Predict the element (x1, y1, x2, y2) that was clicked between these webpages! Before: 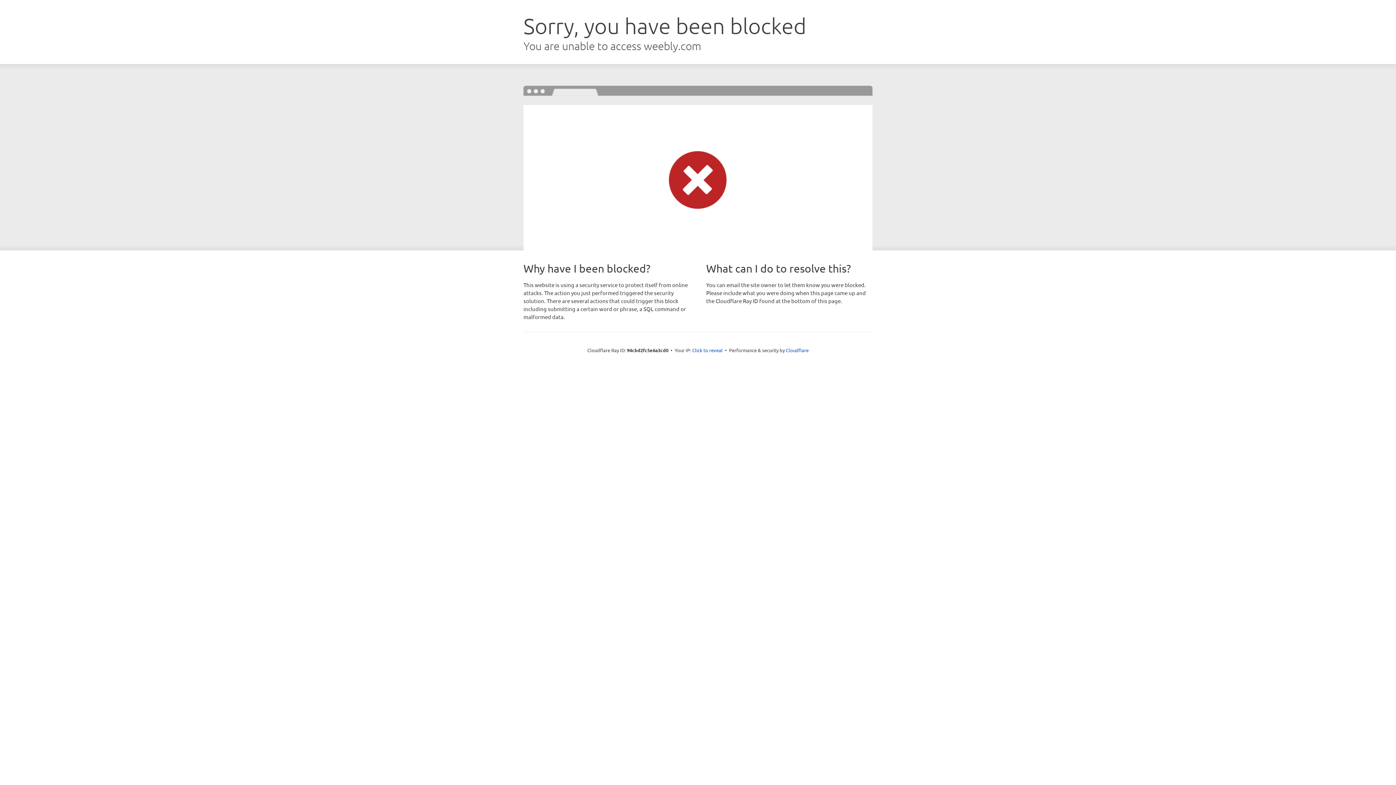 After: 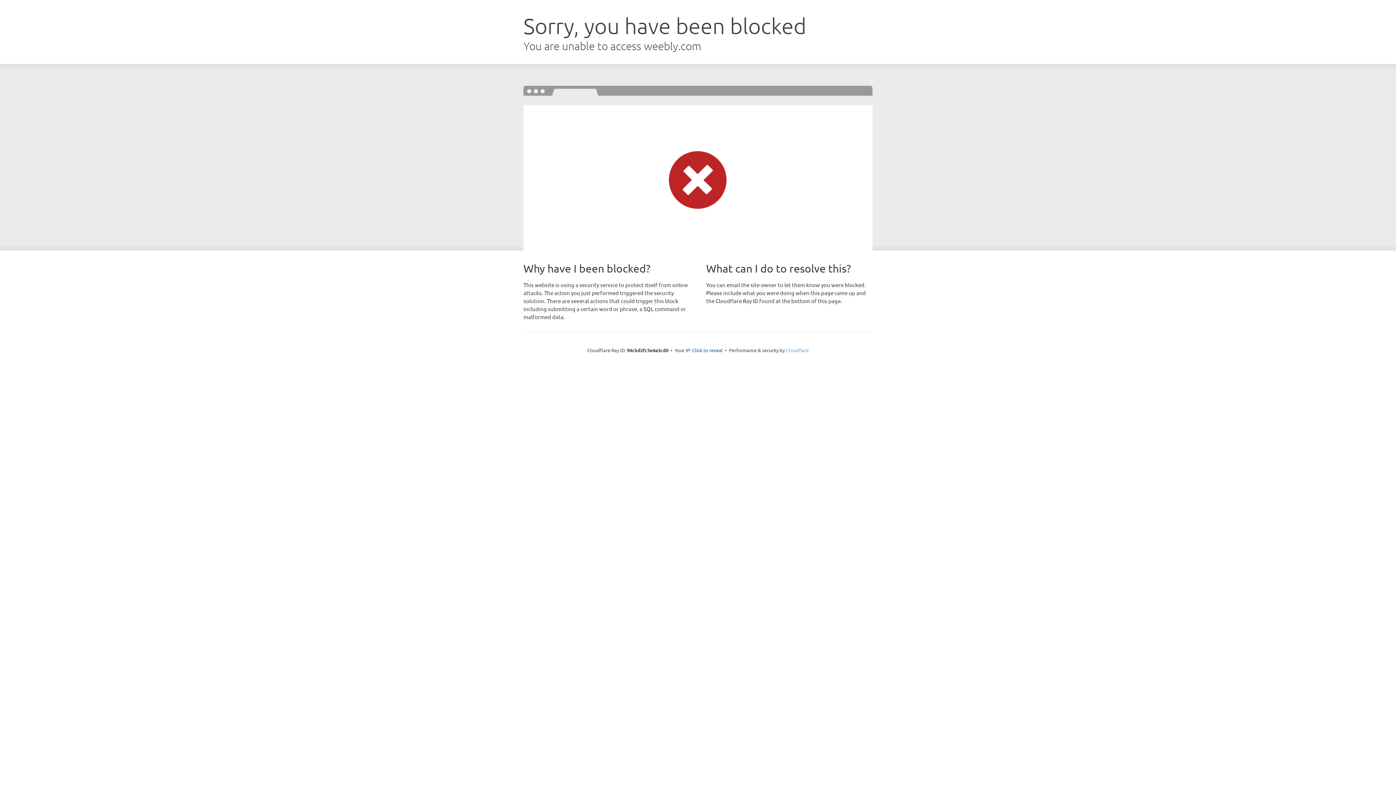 Action: bbox: (786, 347, 808, 353) label: Cloudflare